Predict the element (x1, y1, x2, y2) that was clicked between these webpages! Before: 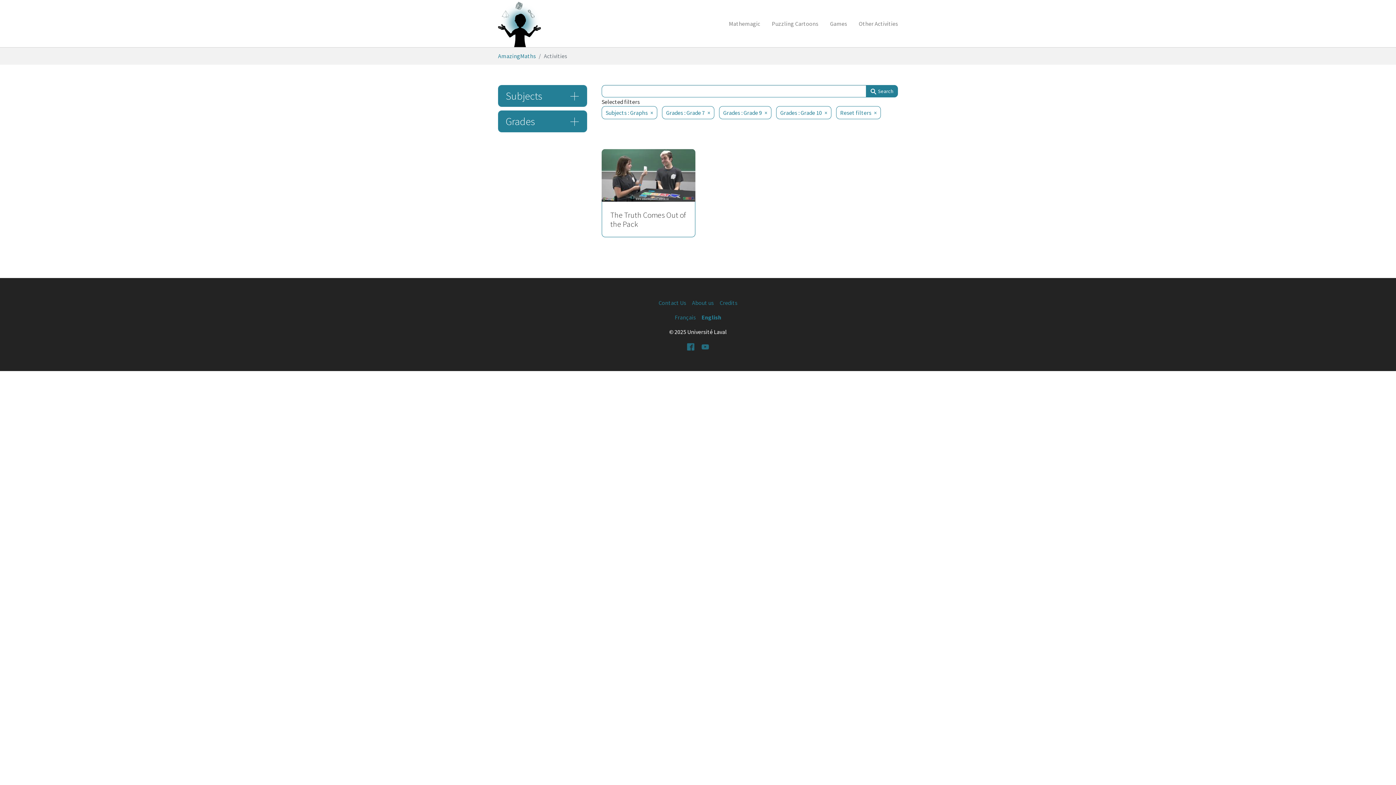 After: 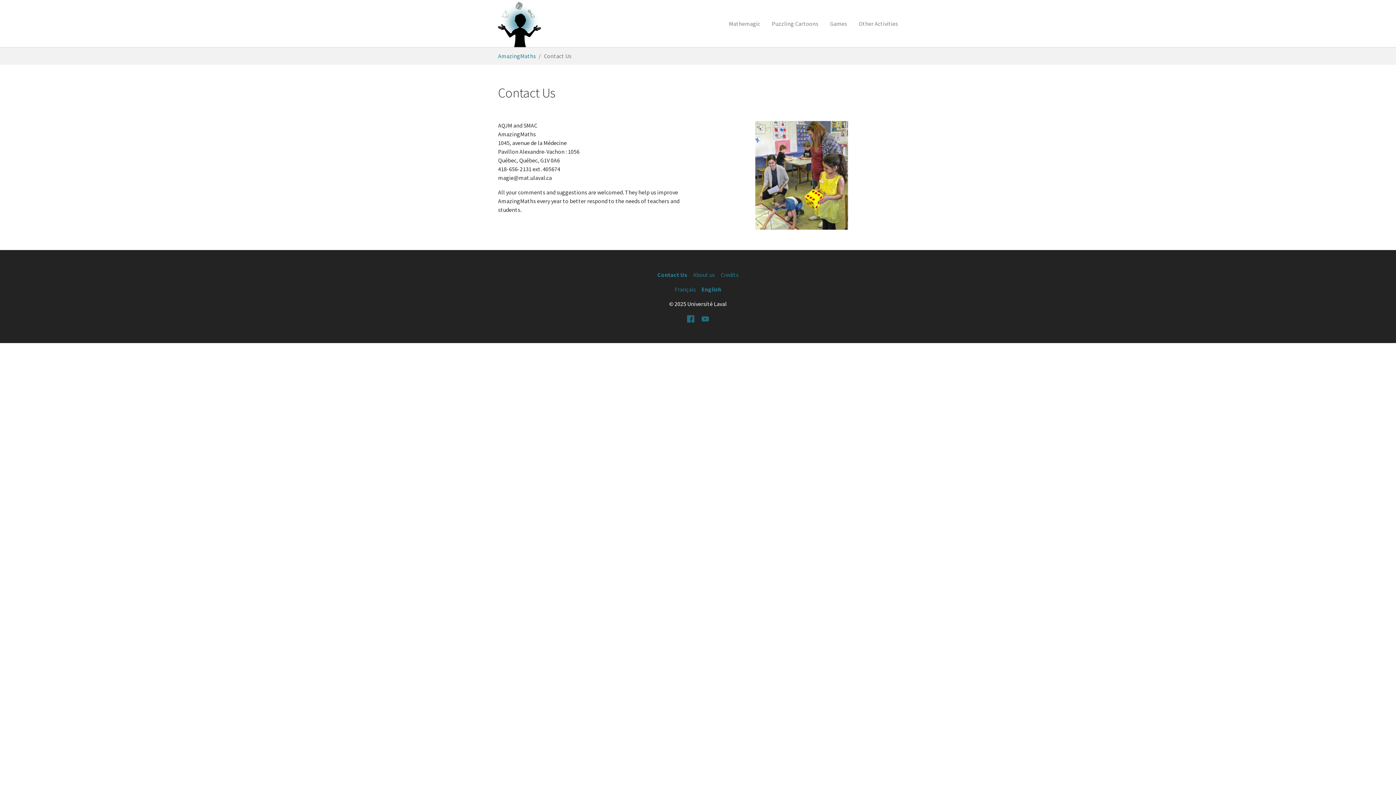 Action: bbox: (658, 299, 686, 306) label: Contact Us